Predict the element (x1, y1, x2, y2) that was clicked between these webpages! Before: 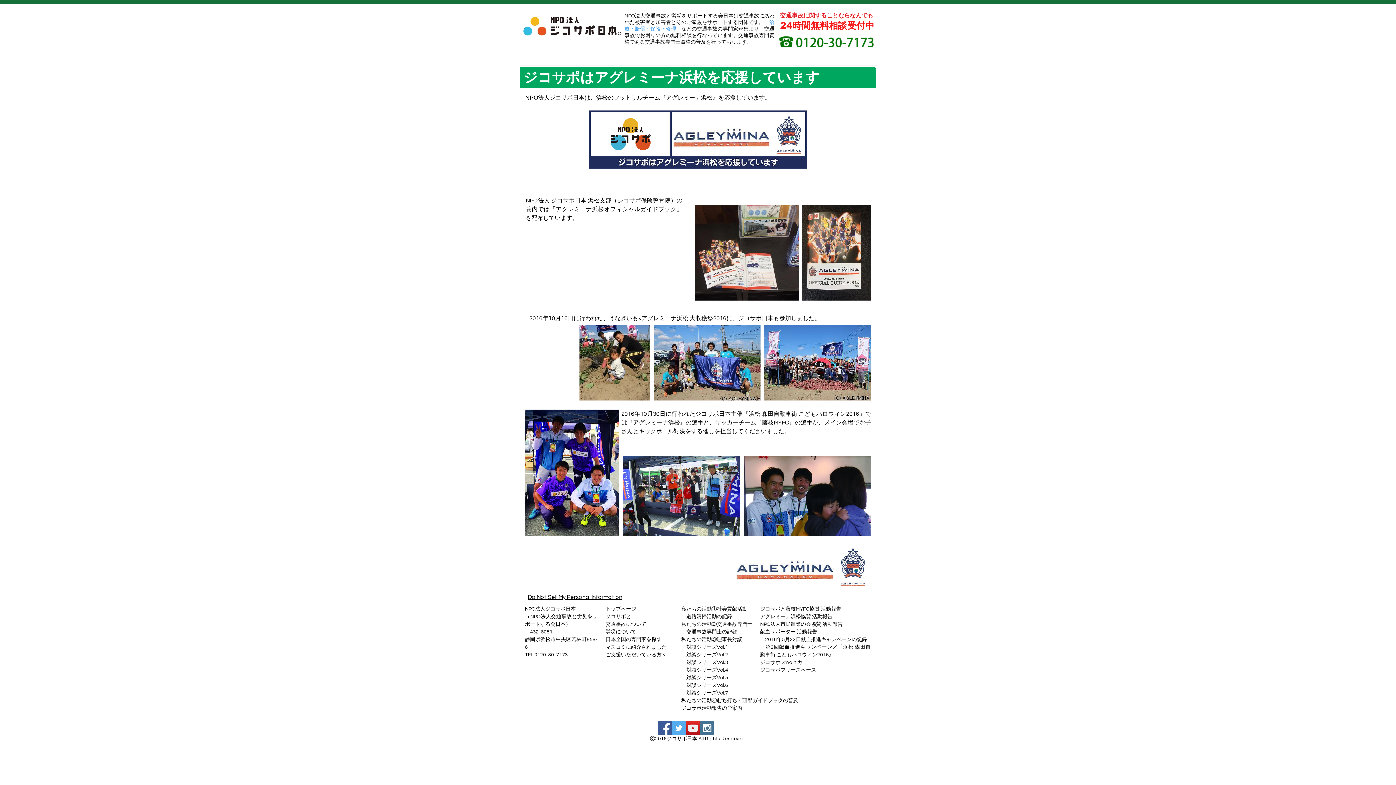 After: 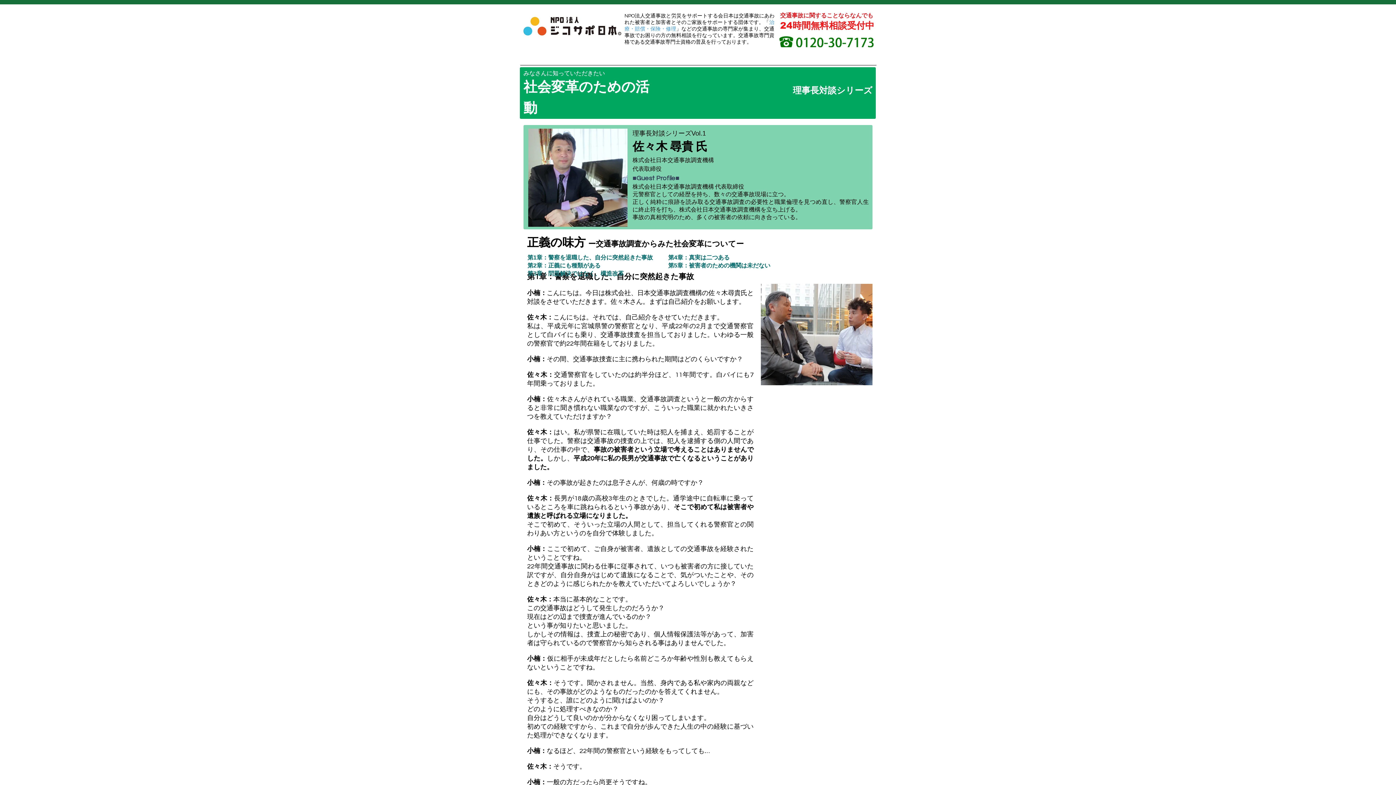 Action: label: 対談シリーズVol.1 bbox: (686, 645, 728, 650)